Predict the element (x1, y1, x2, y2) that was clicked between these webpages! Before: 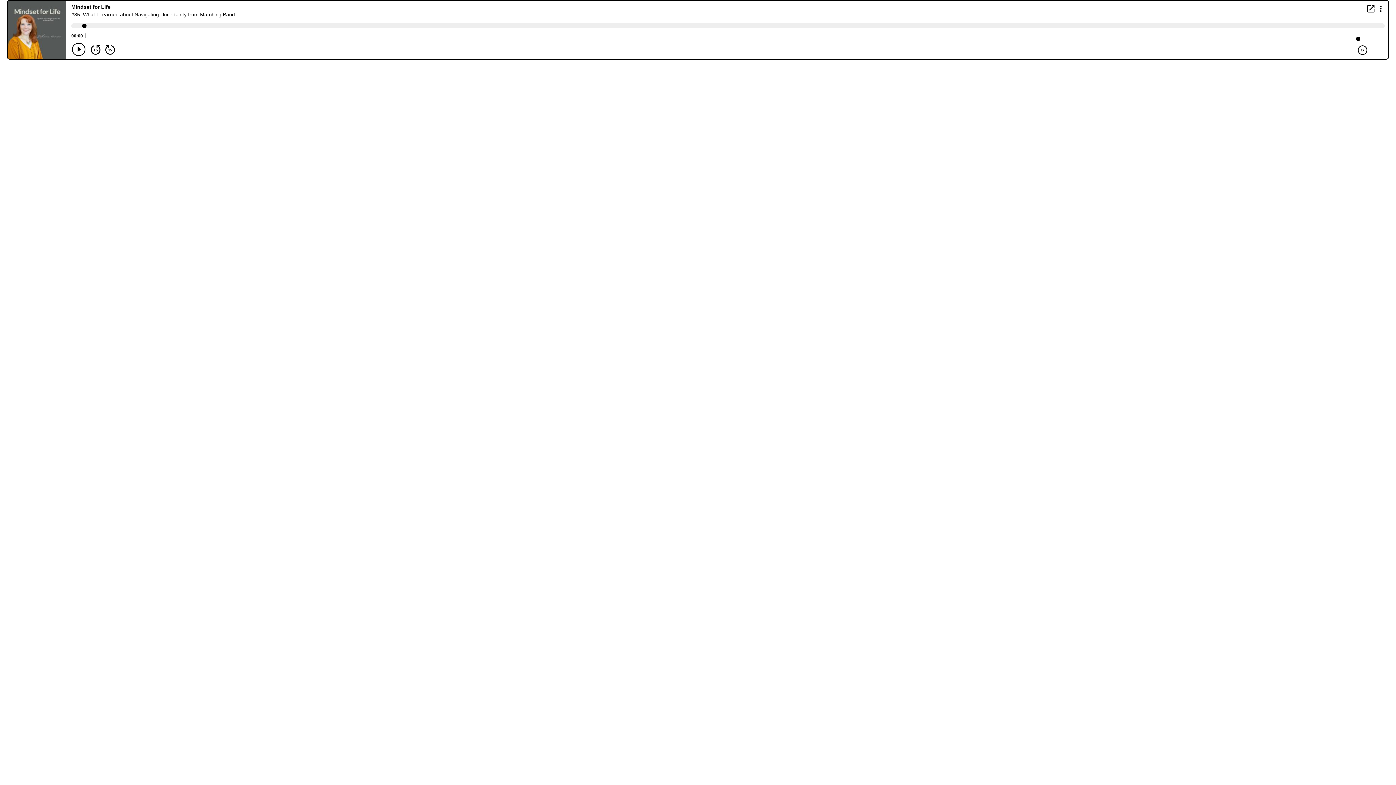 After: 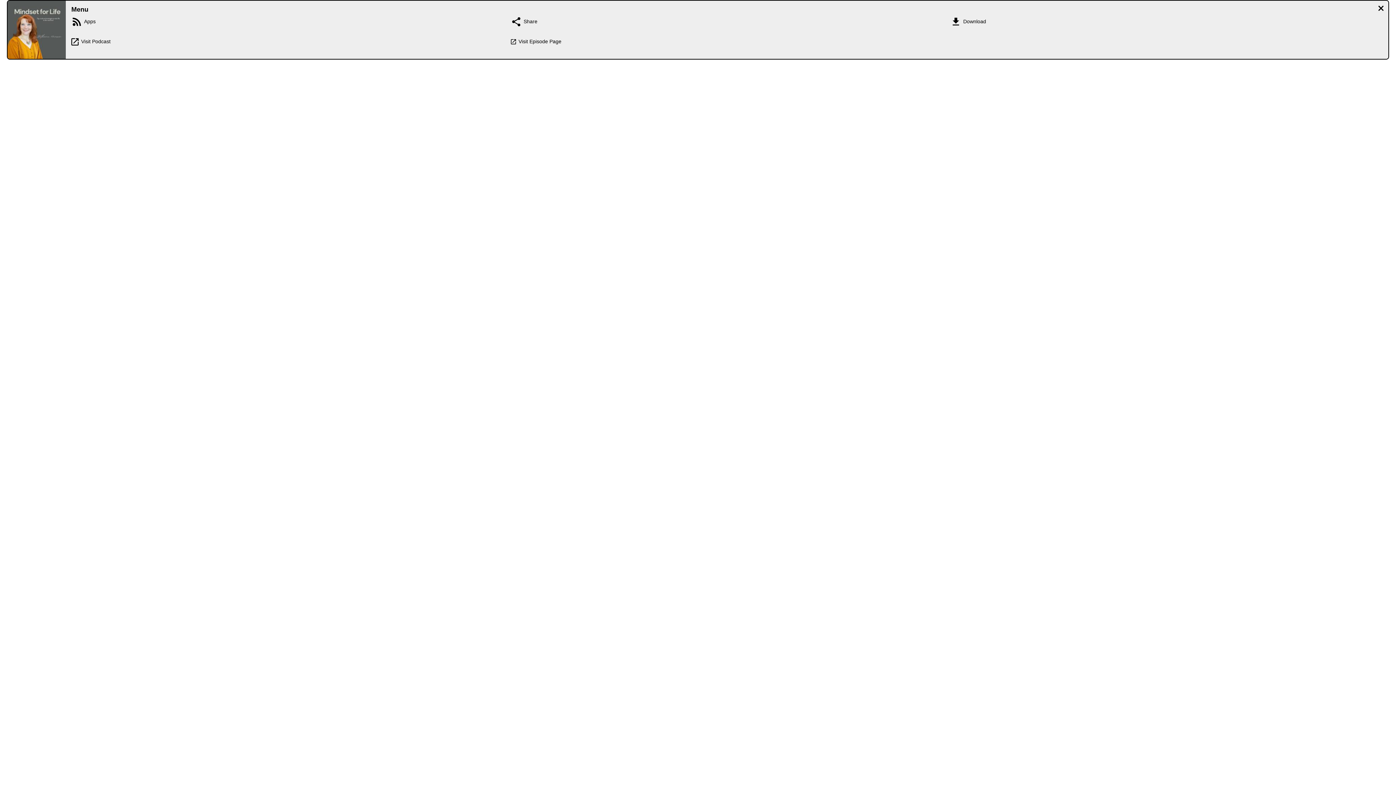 Action: label: Display Menu bbox: (1376, 4, 1385, 12)